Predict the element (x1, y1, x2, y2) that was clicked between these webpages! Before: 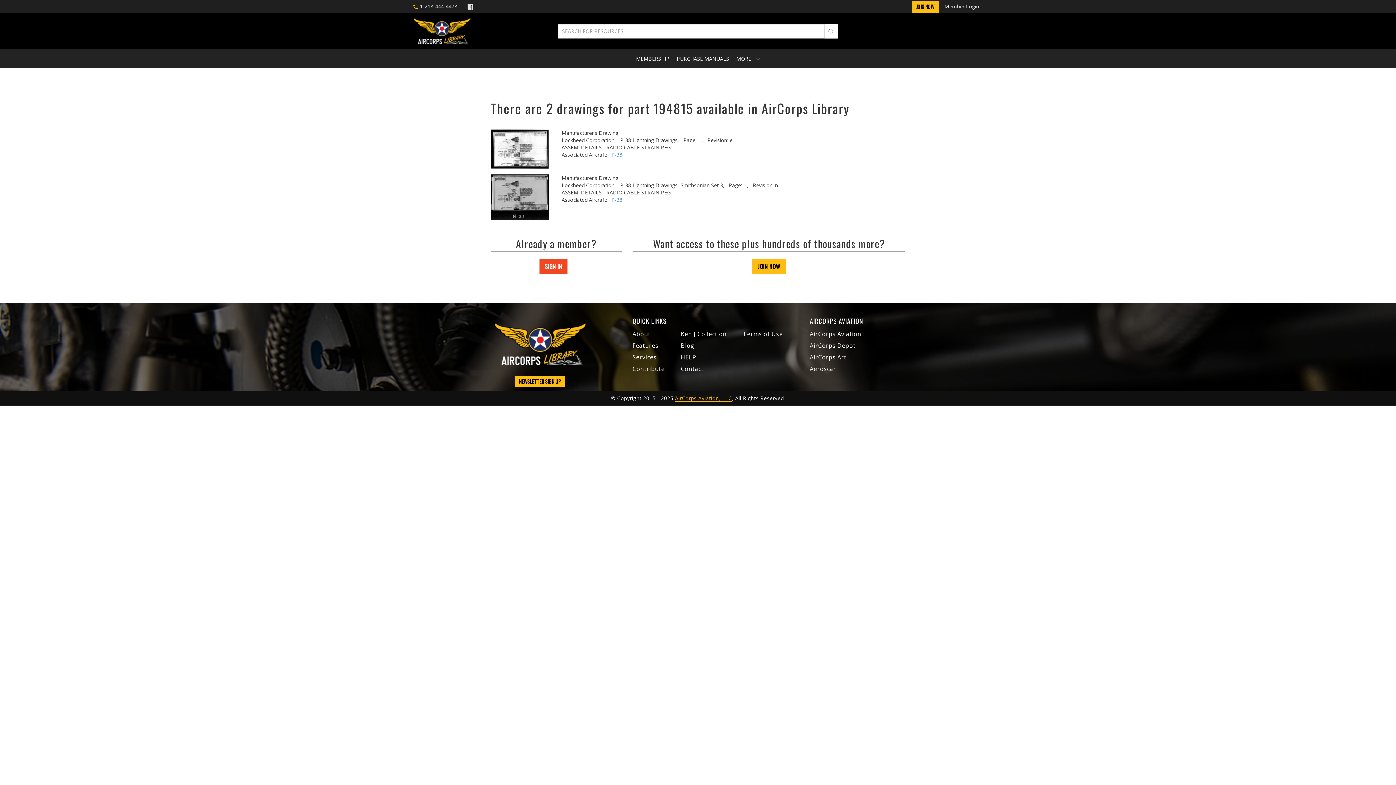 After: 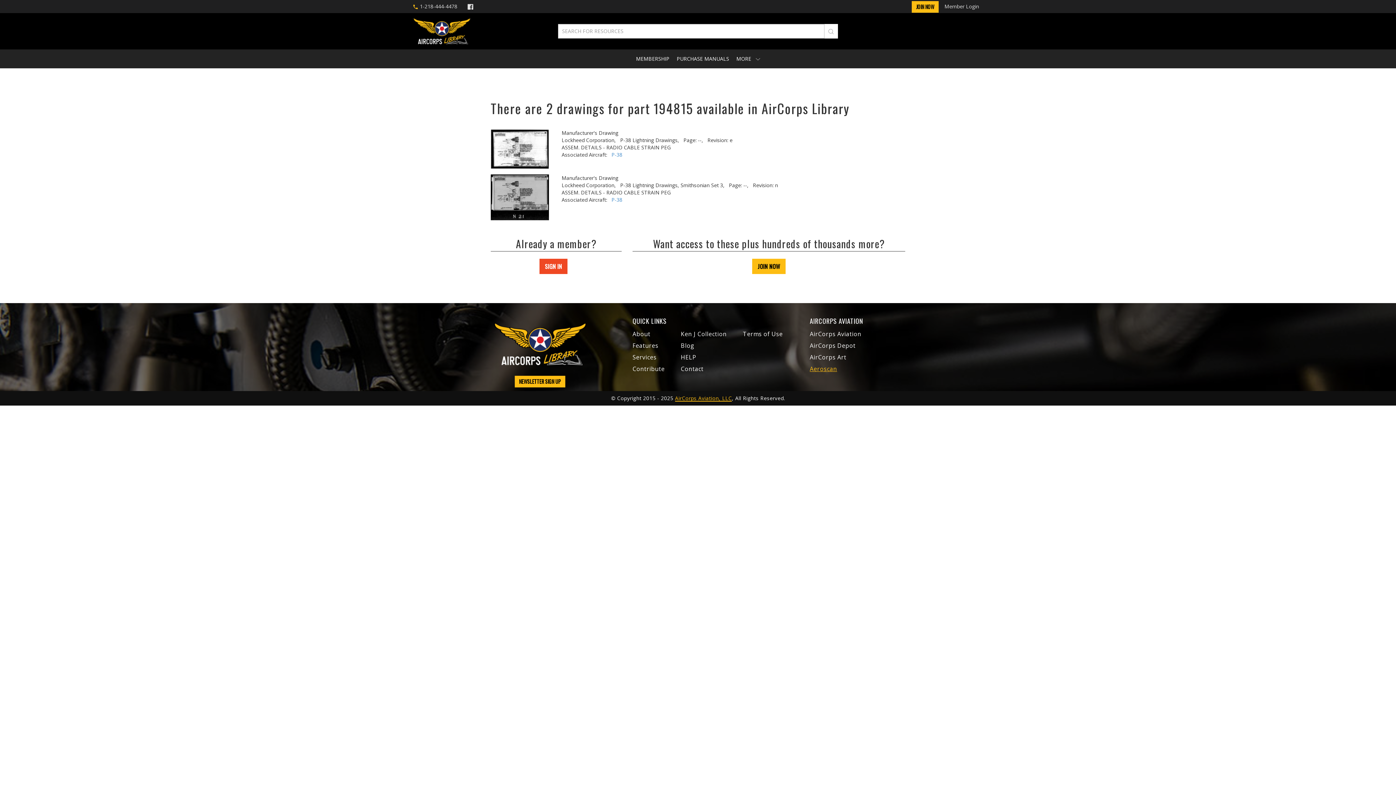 Action: label: Aeroscan bbox: (810, 365, 837, 373)